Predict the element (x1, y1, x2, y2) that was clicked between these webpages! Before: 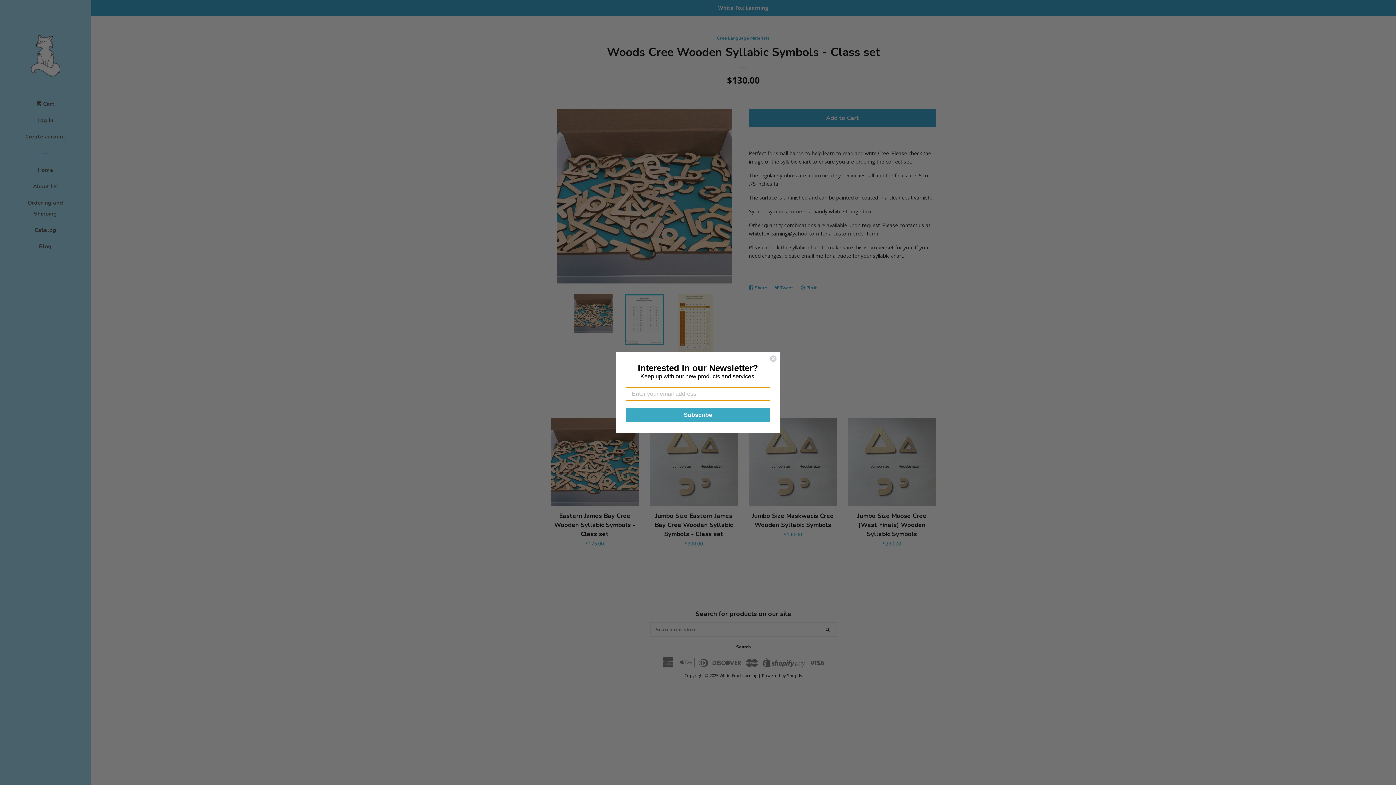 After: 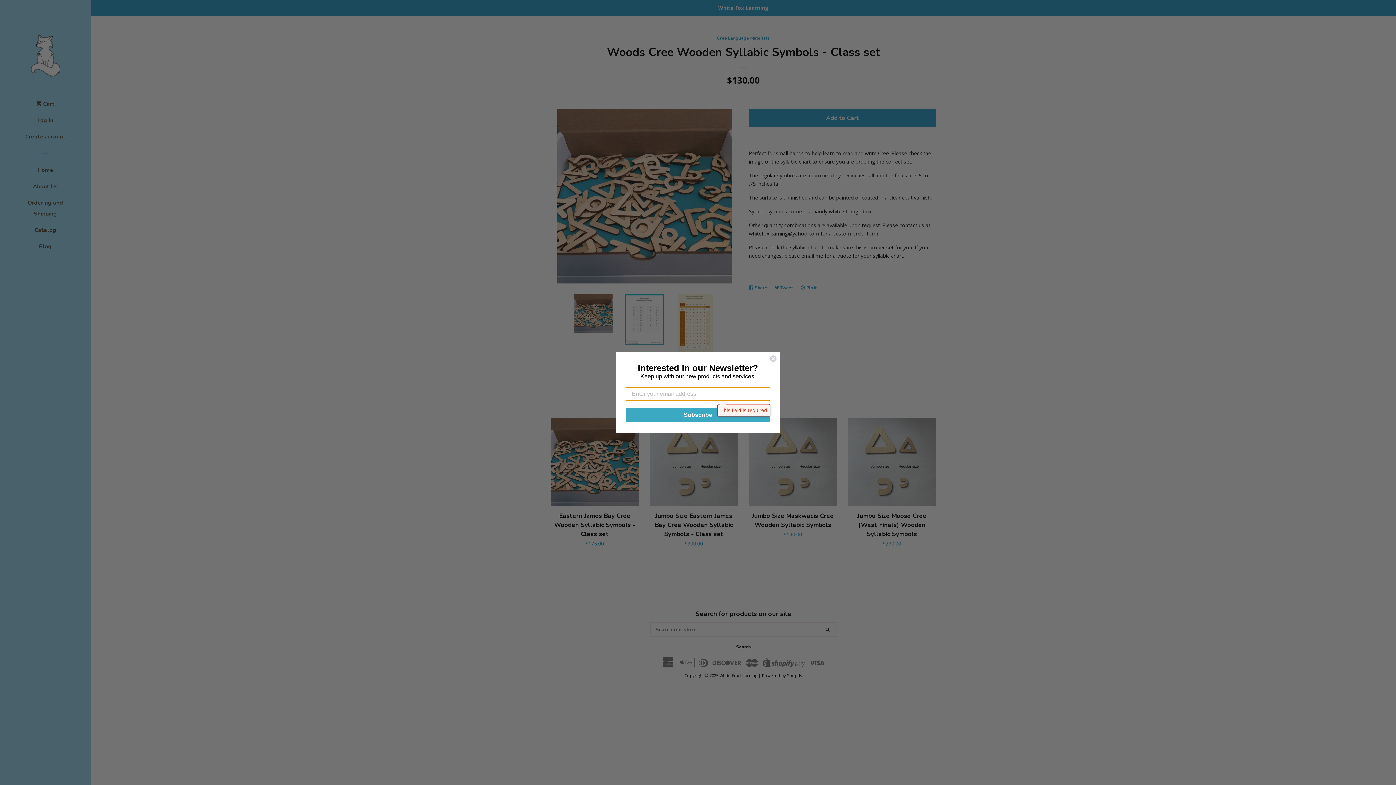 Action: bbox: (625, 408, 770, 422) label: Subscribe